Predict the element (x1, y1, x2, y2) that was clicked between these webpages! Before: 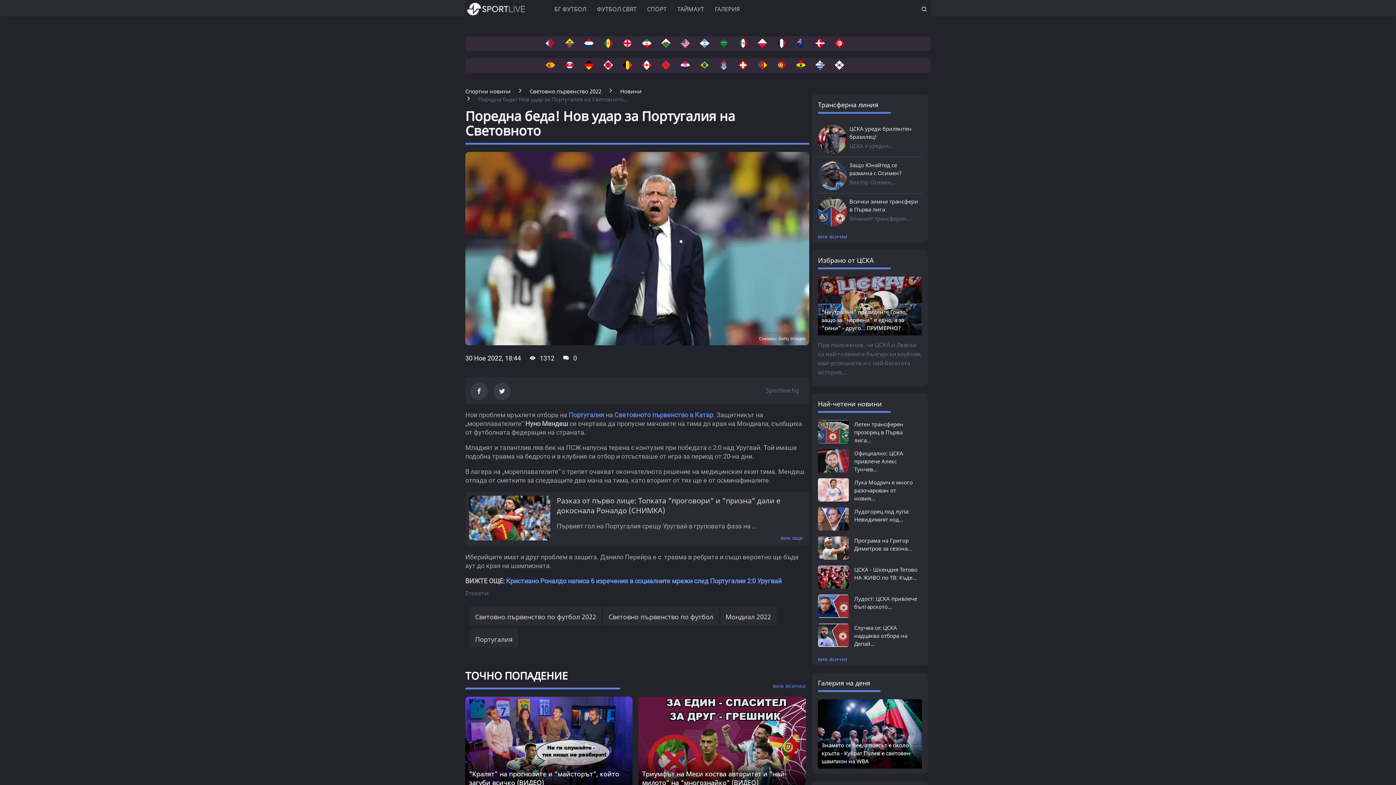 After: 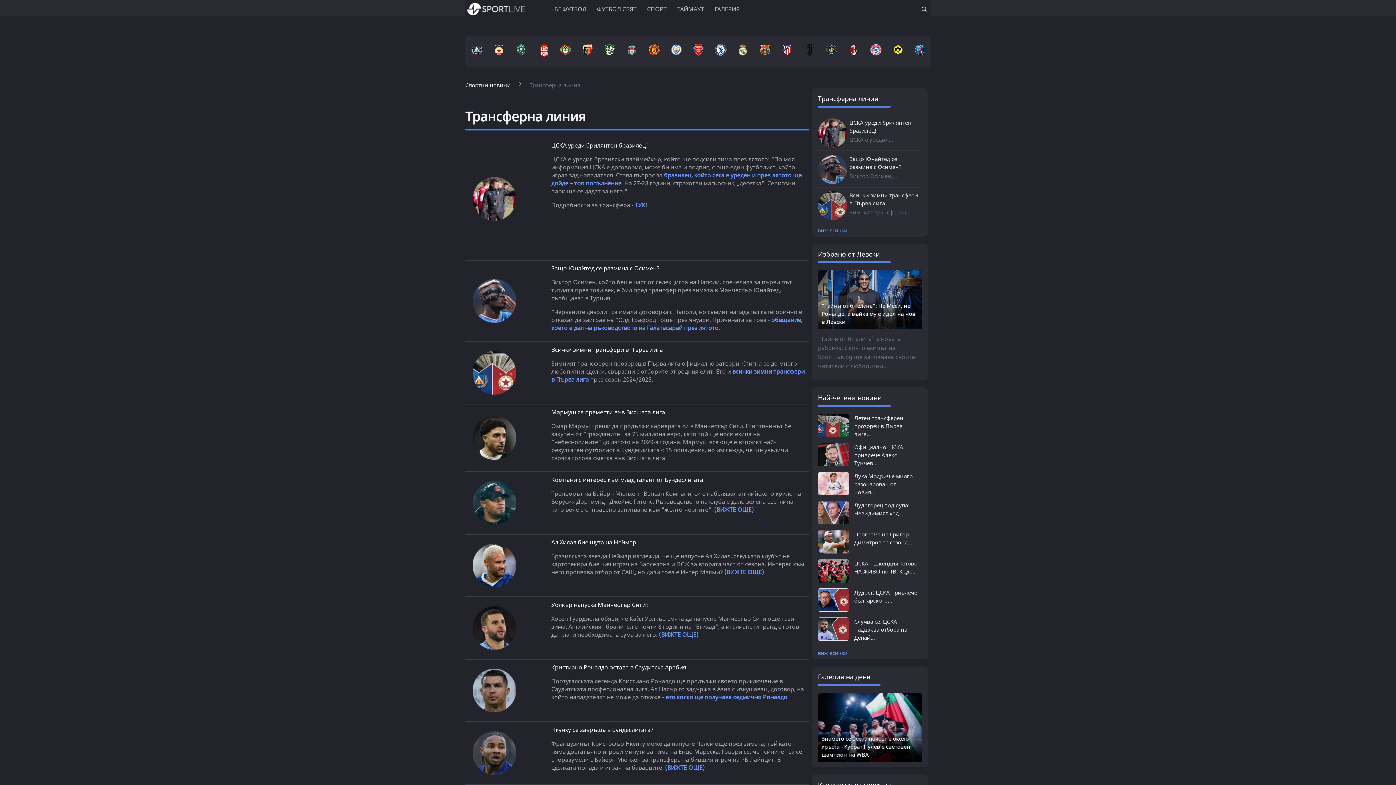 Action: bbox: (849, 214, 910, 222) label: Зимният трансферен...